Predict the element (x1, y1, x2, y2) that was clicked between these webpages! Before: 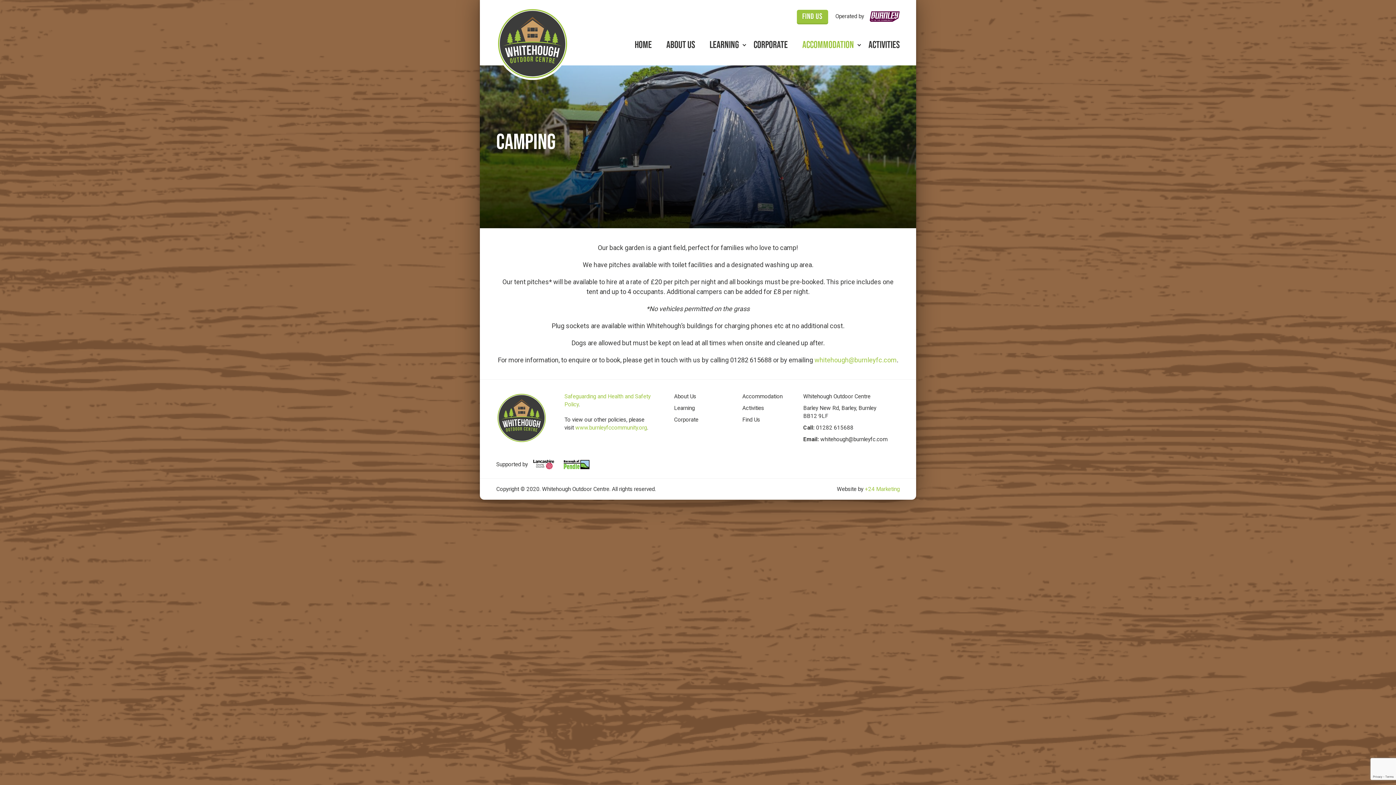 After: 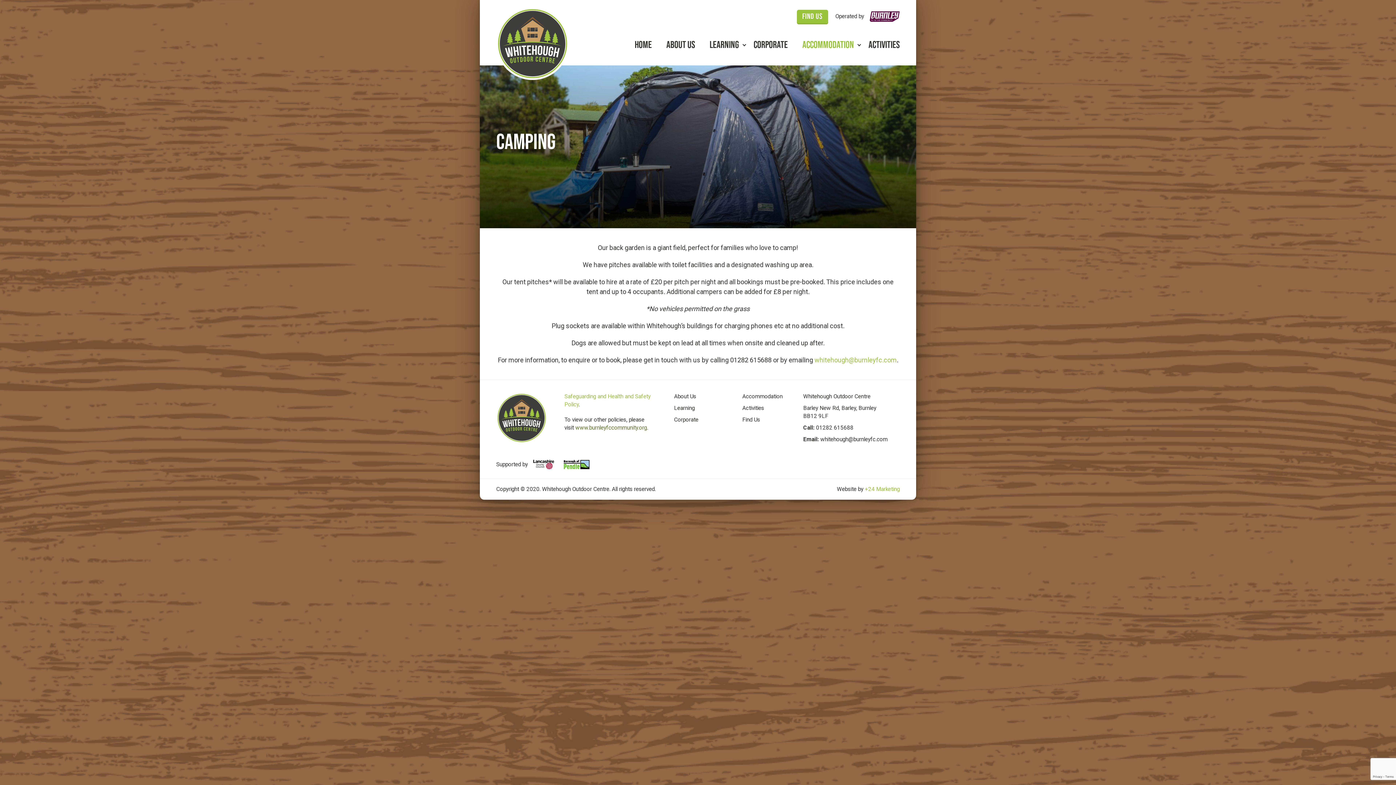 Action: label: www.burnleyfccommunity.org bbox: (575, 424, 647, 431)